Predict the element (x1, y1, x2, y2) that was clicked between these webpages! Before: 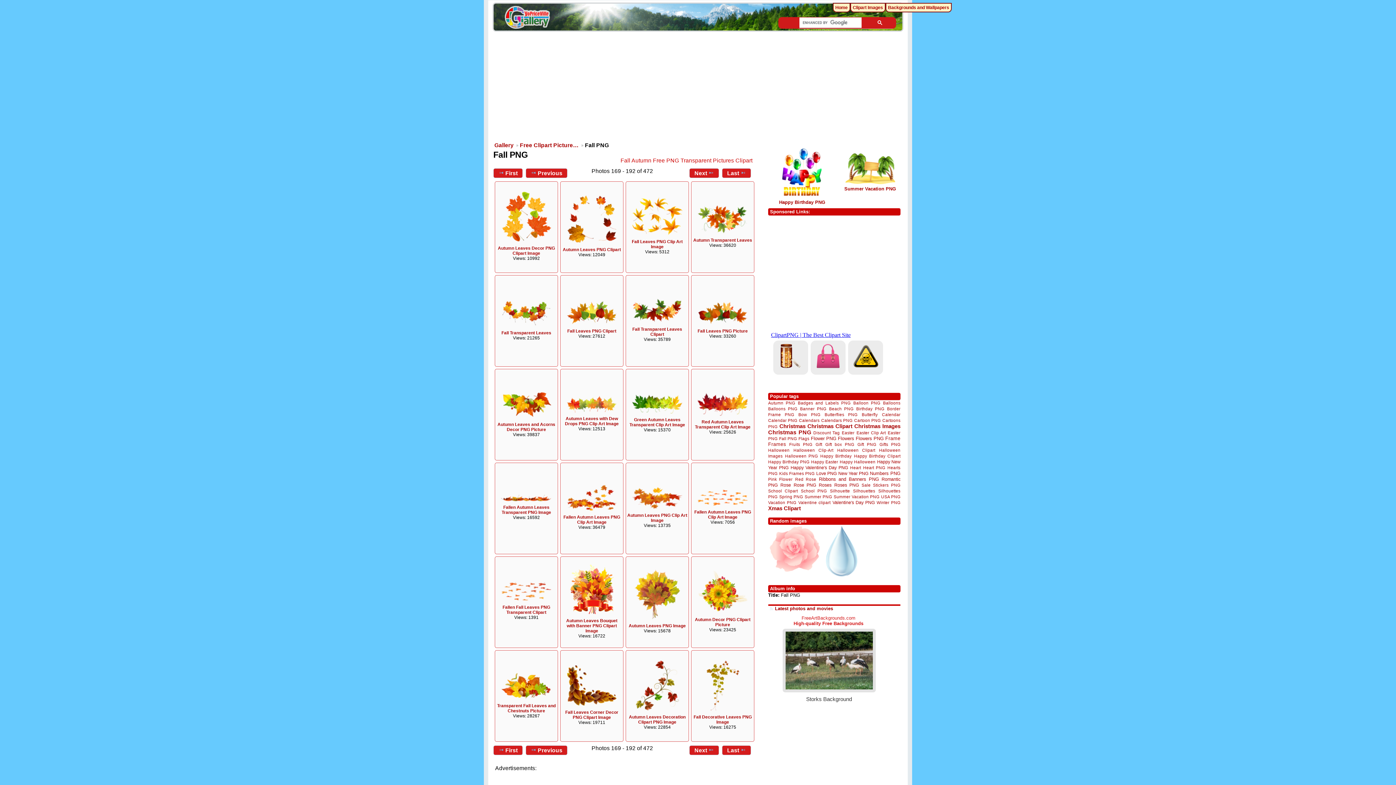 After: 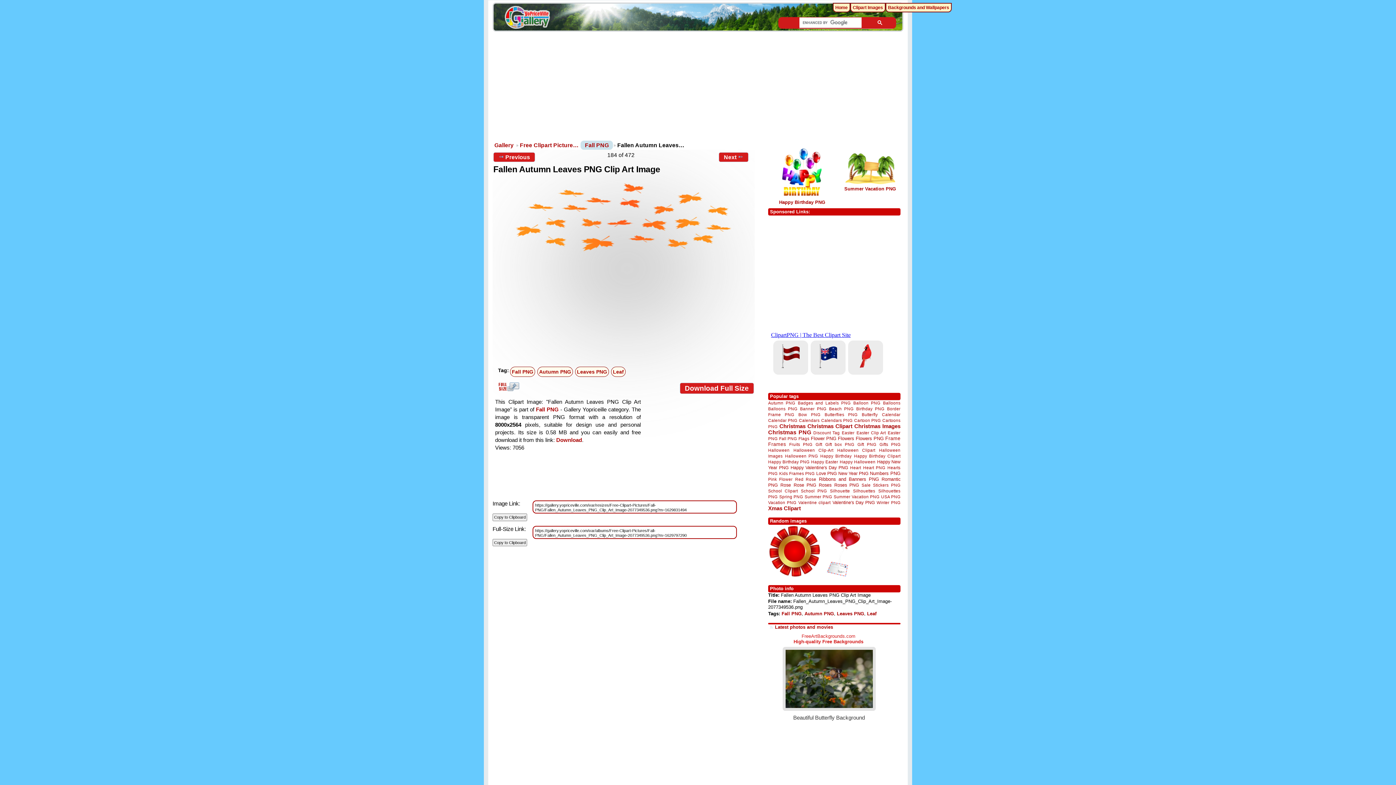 Action: label: Fallen Autumn Leaves PNG Clip Art Image bbox: (694, 509, 751, 520)